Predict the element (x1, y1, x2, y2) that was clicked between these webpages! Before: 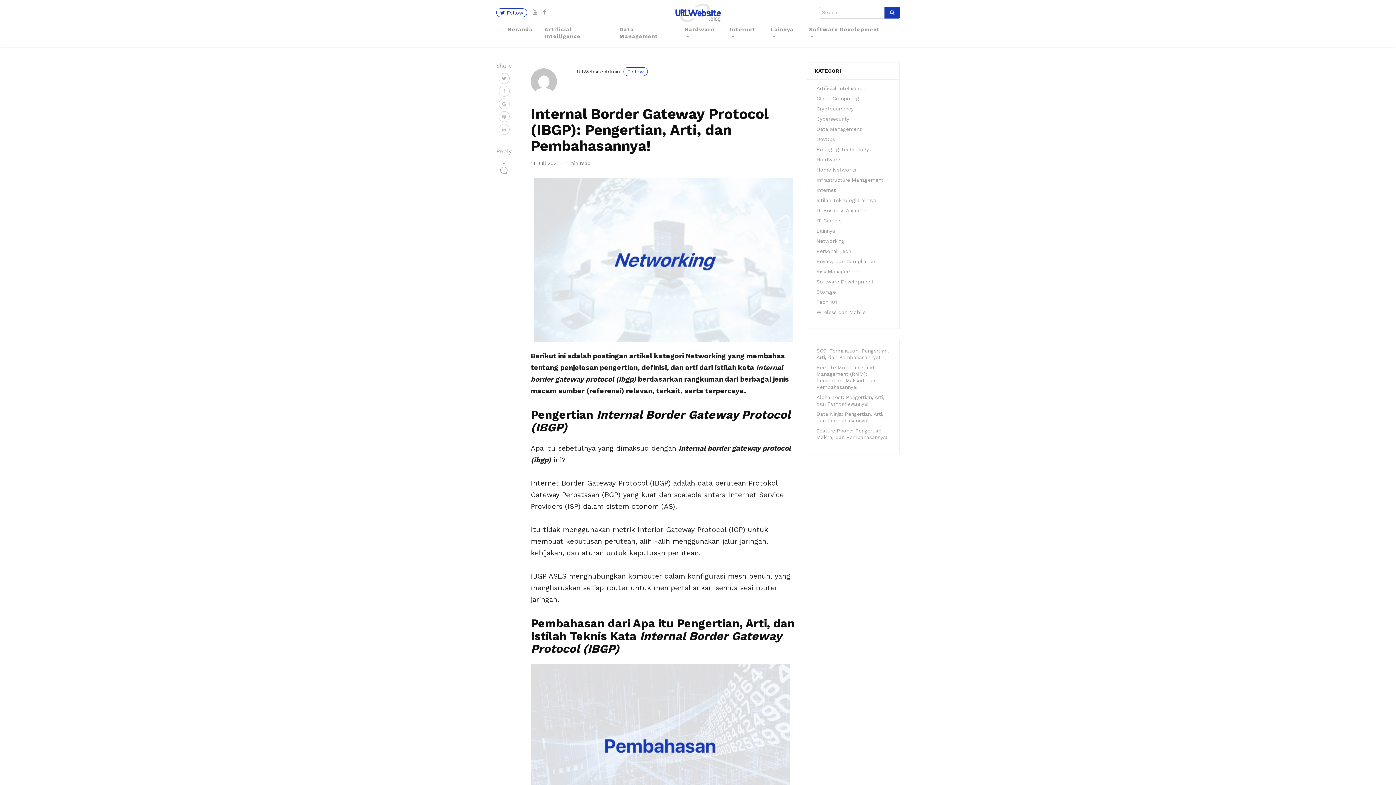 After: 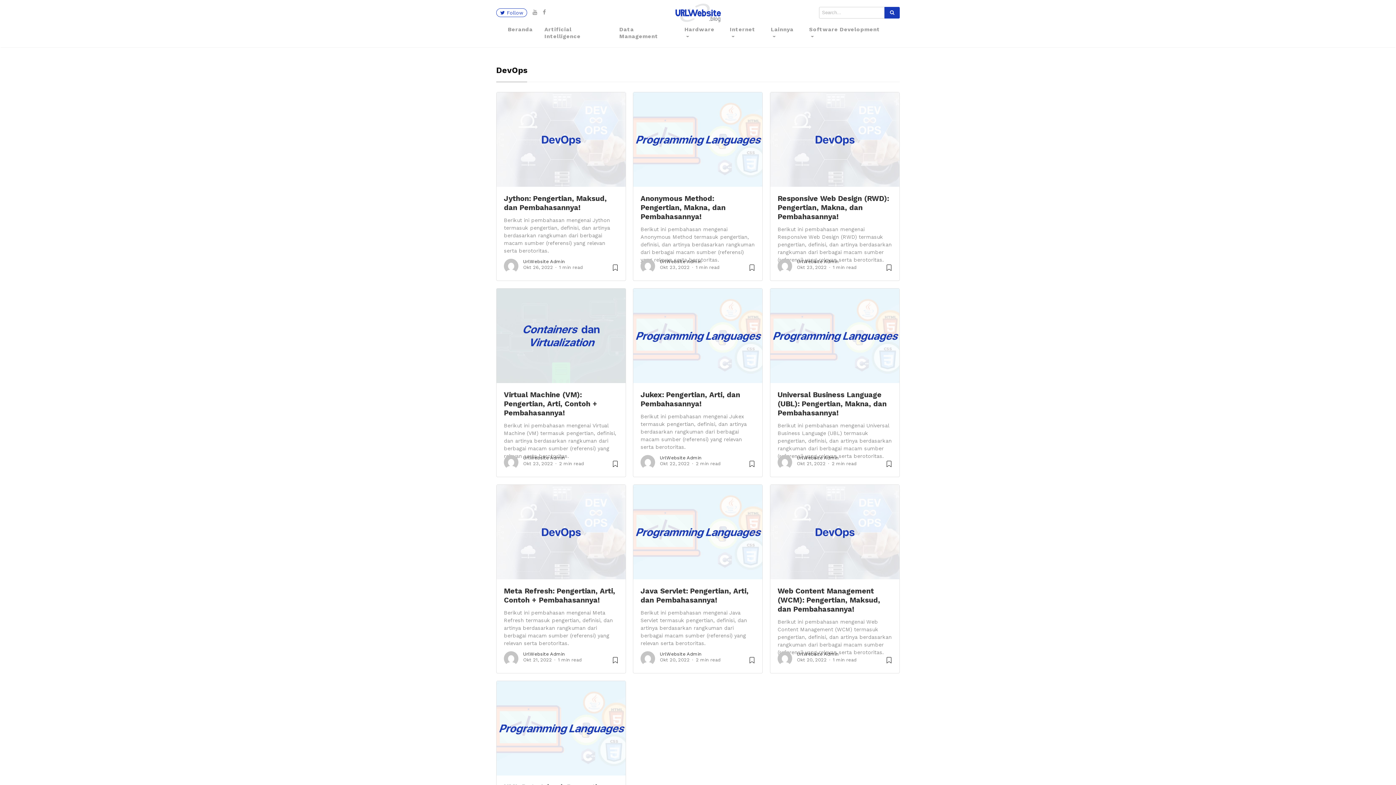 Action: bbox: (816, 136, 835, 142) label: DevOps